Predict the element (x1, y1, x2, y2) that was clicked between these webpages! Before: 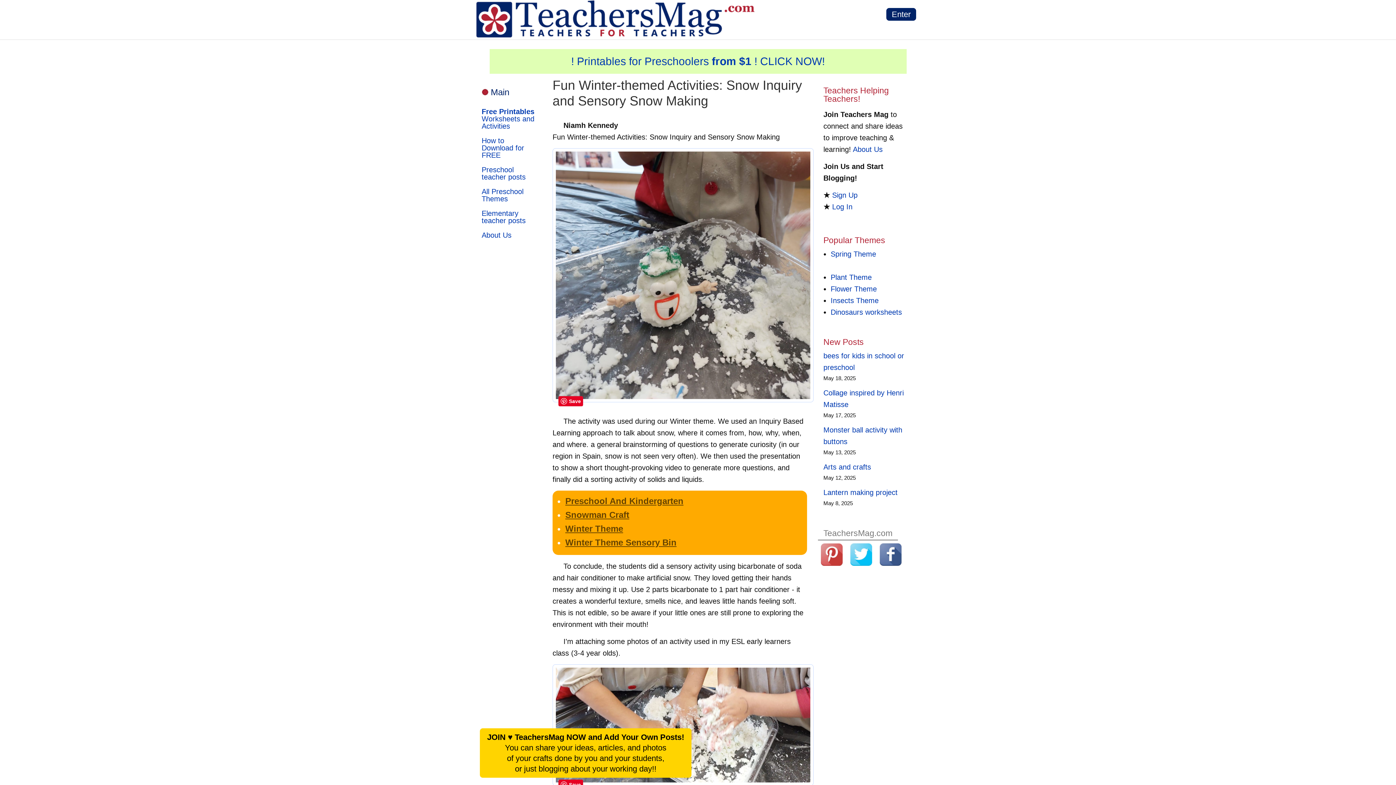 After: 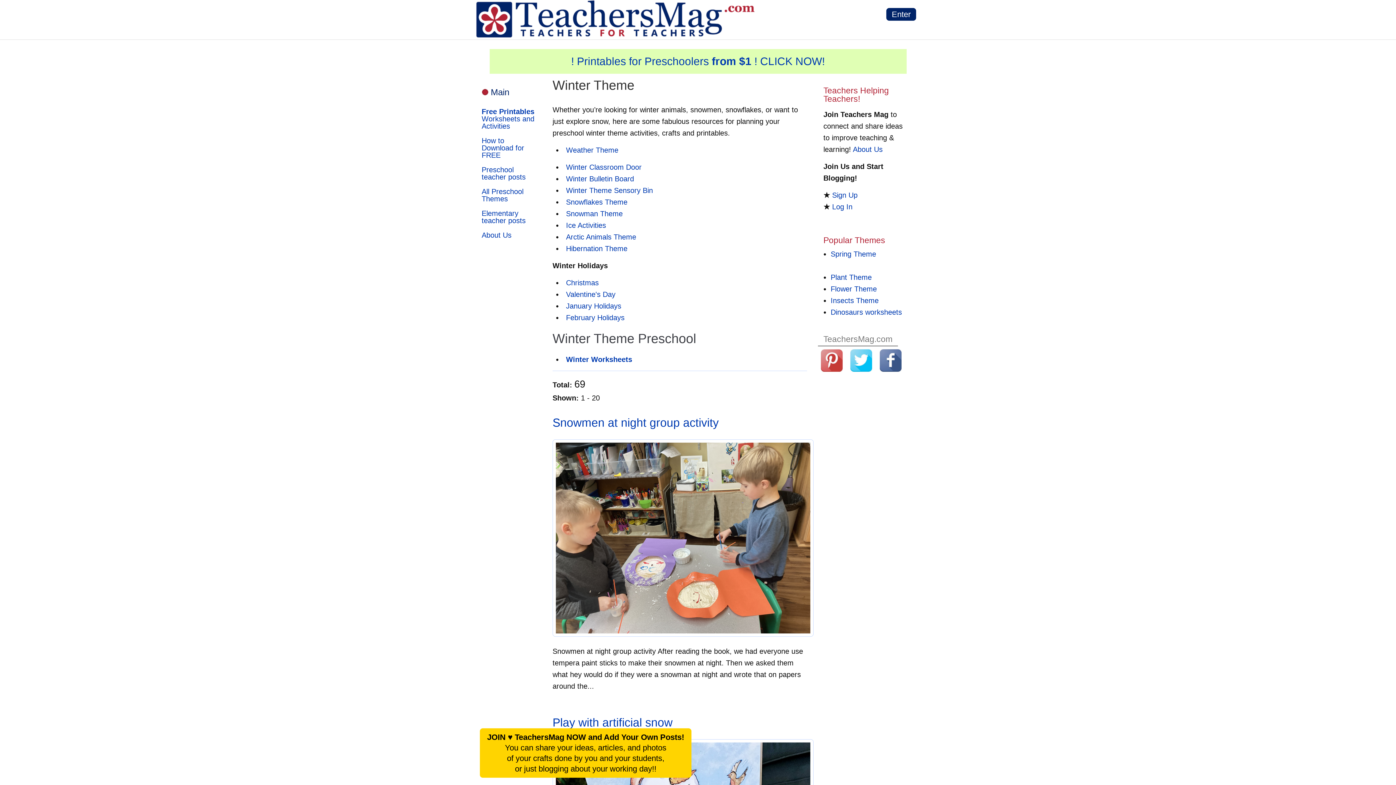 Action: label: Winter Theme bbox: (565, 524, 623, 533)